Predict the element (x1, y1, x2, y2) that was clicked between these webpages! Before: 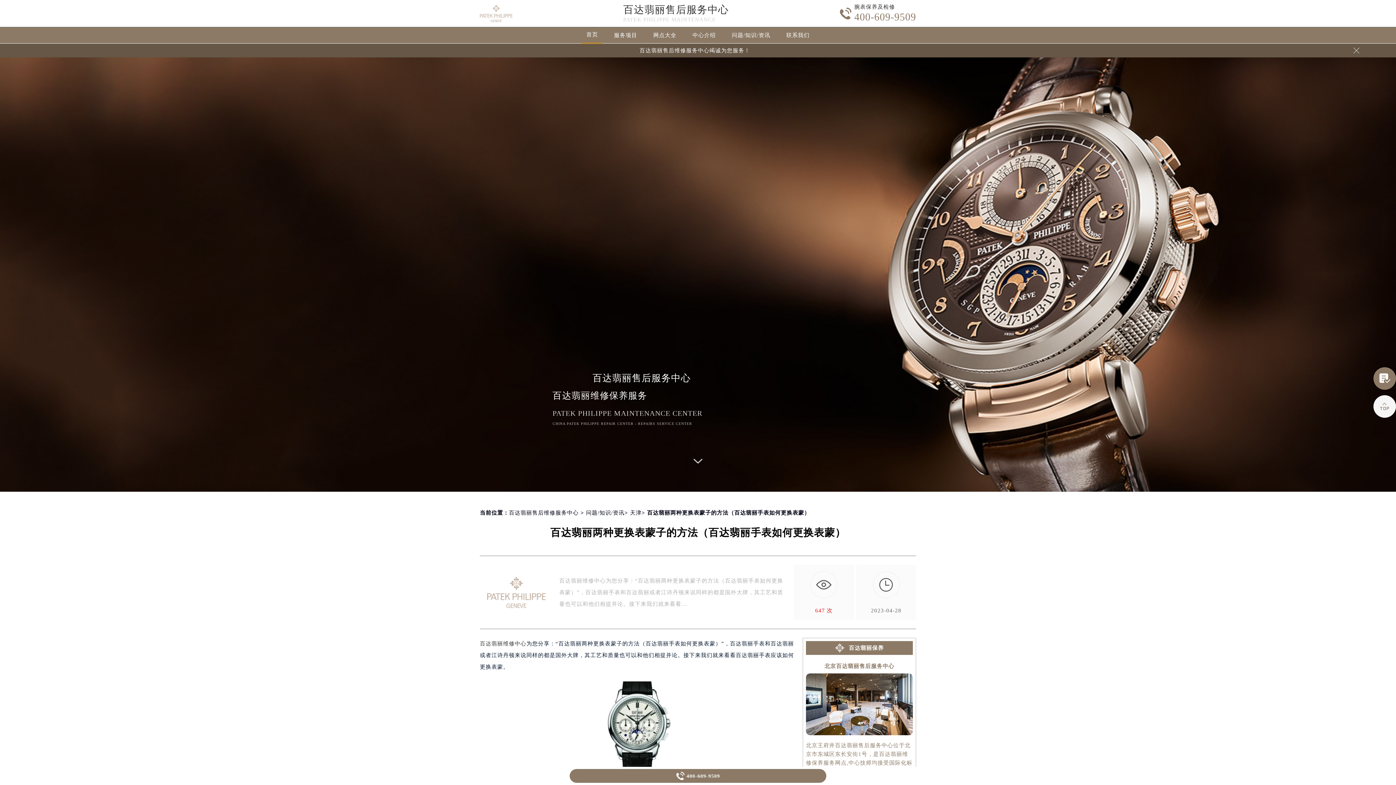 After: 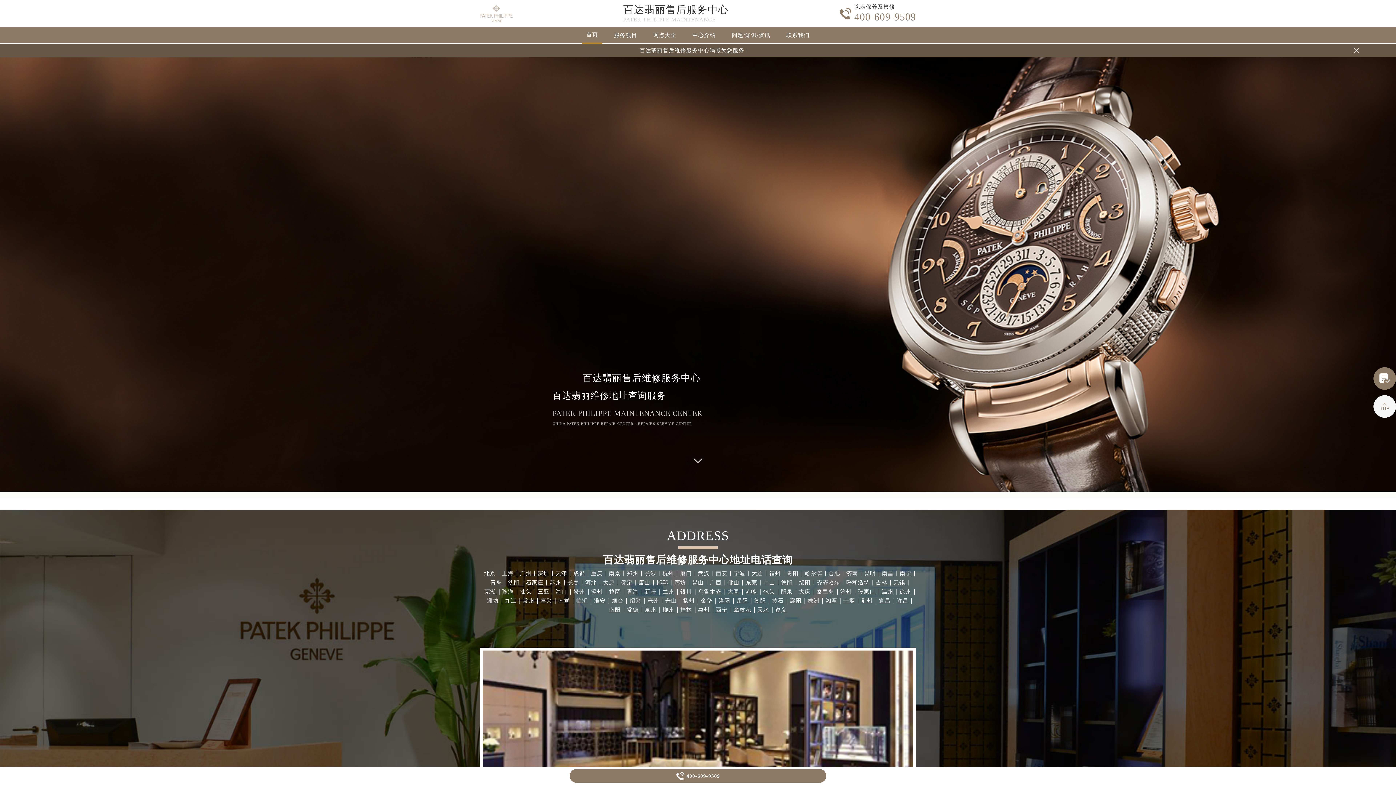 Action: bbox: (480, 4, 512, 22)